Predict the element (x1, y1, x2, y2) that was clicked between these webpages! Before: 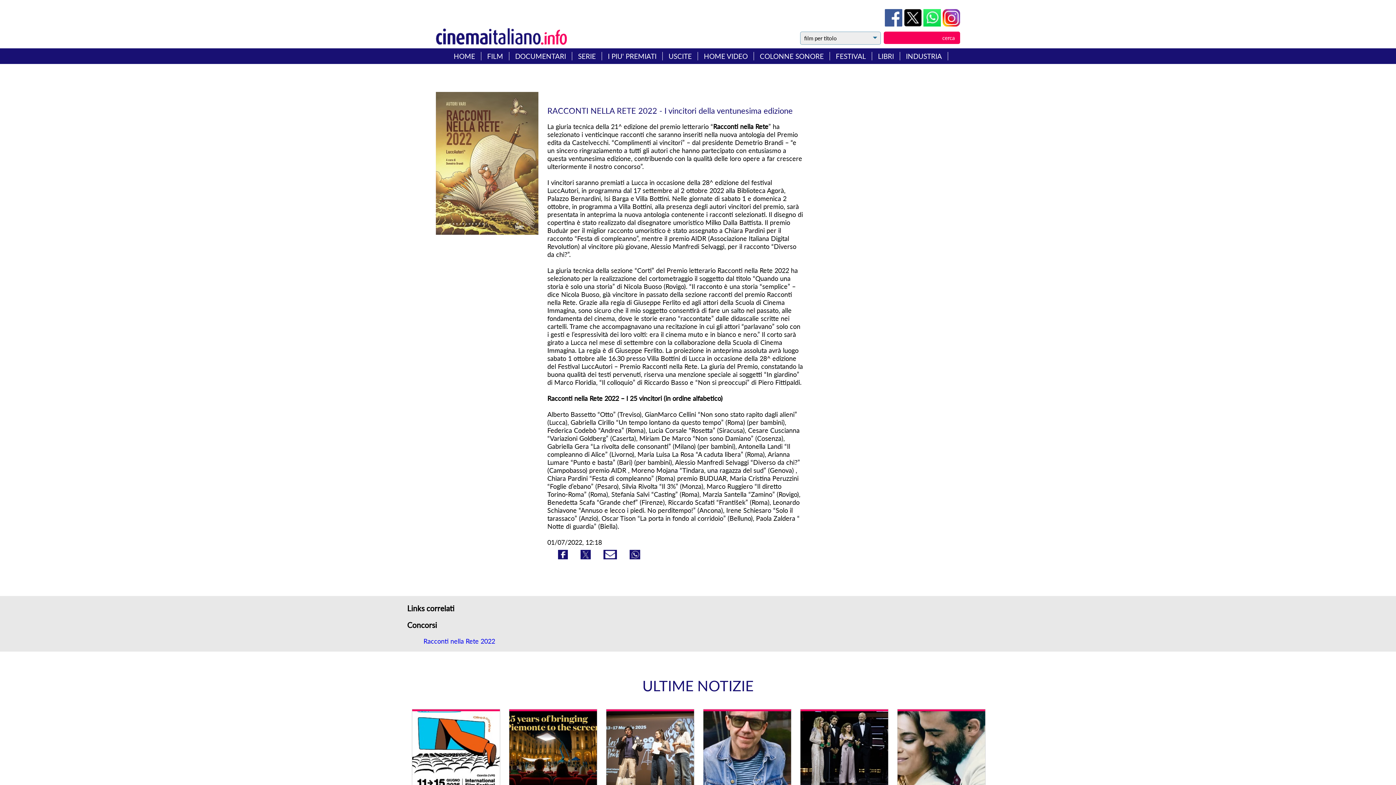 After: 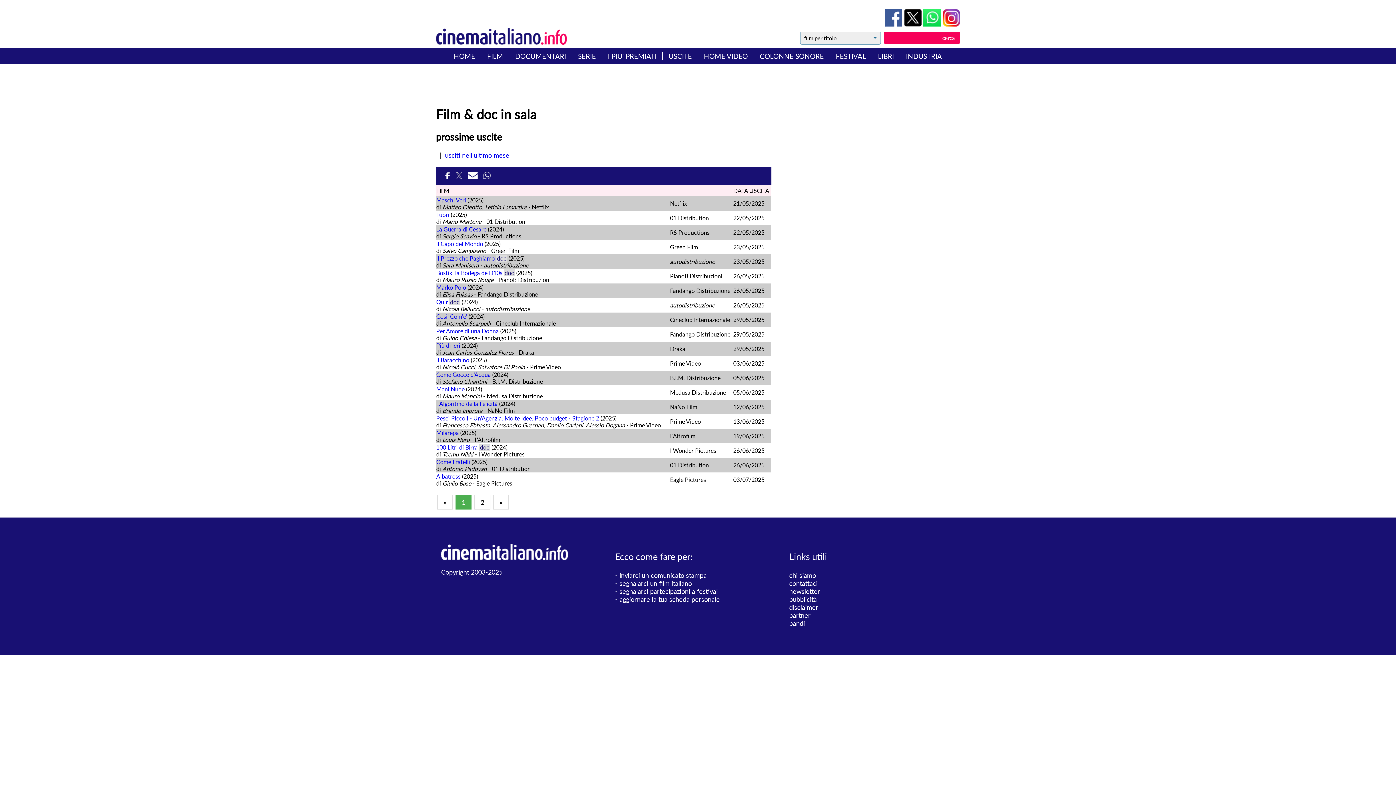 Action: label: USCITE bbox: (668, 52, 692, 60)